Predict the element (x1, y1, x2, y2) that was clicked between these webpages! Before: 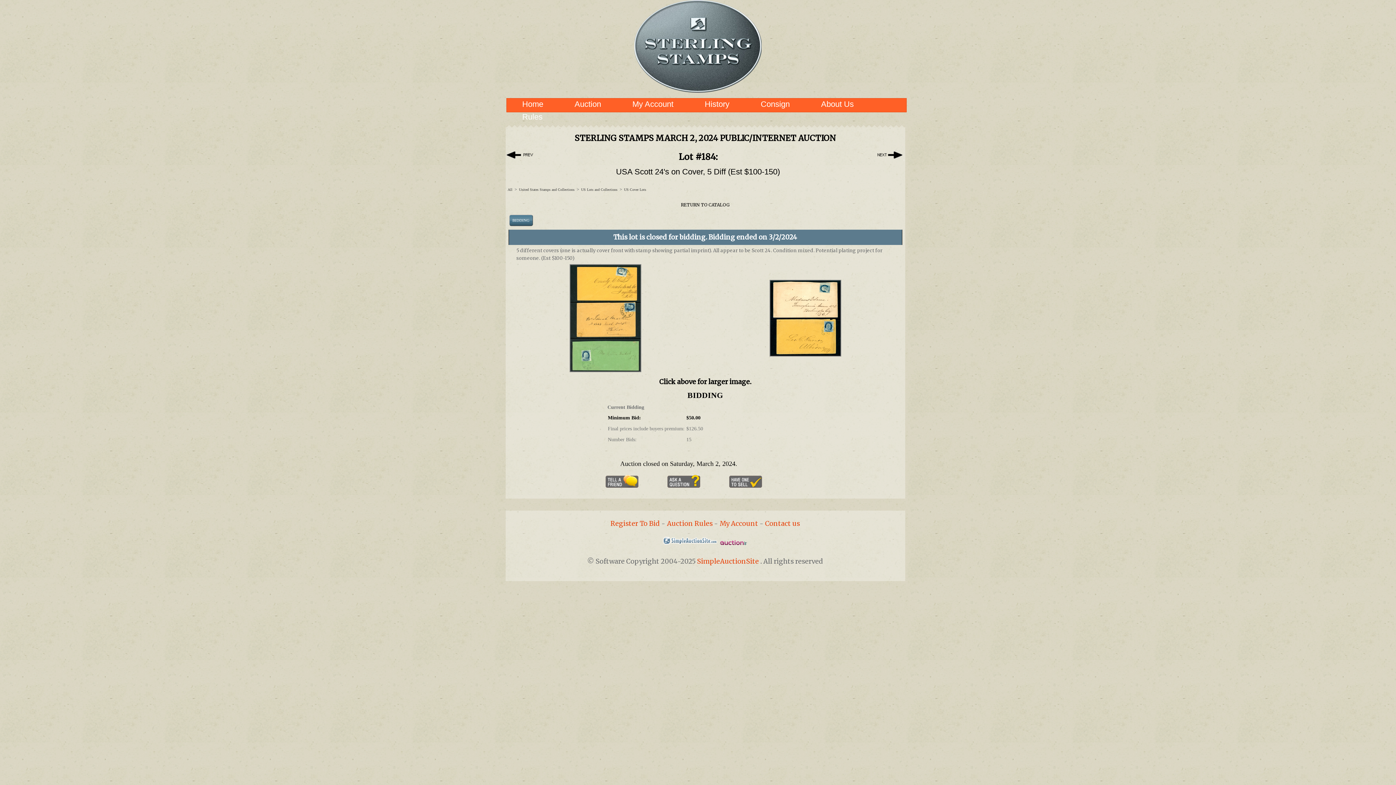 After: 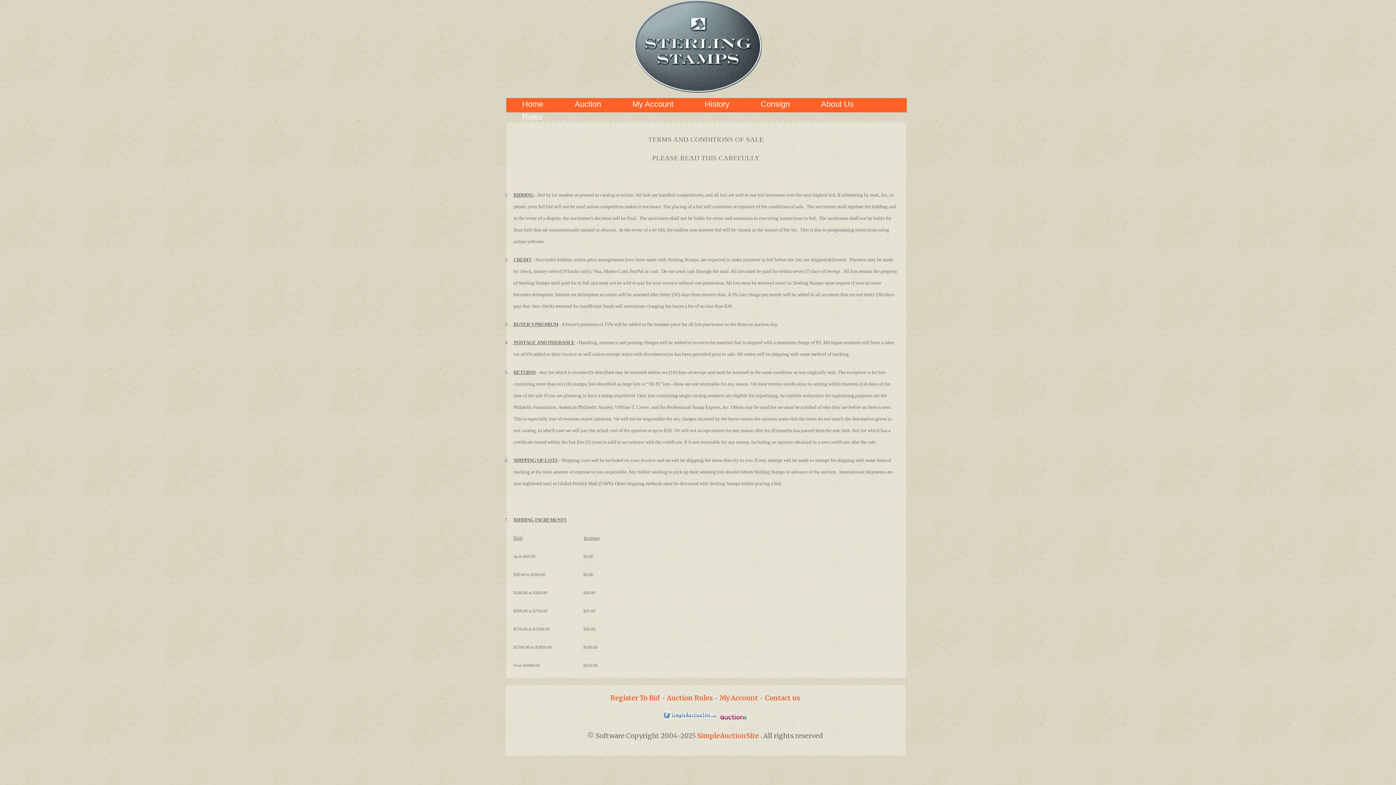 Action: bbox: (667, 519, 712, 528) label: Auction Rules